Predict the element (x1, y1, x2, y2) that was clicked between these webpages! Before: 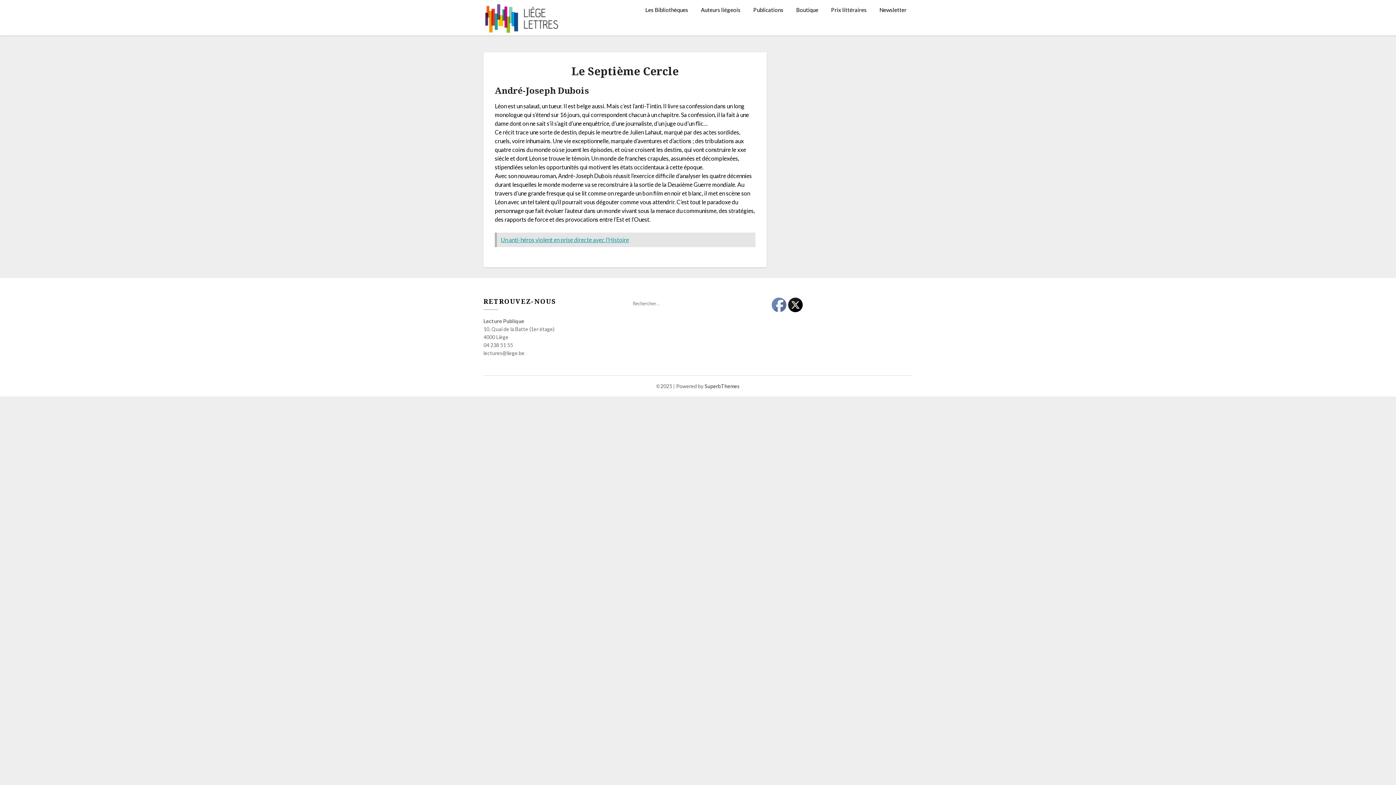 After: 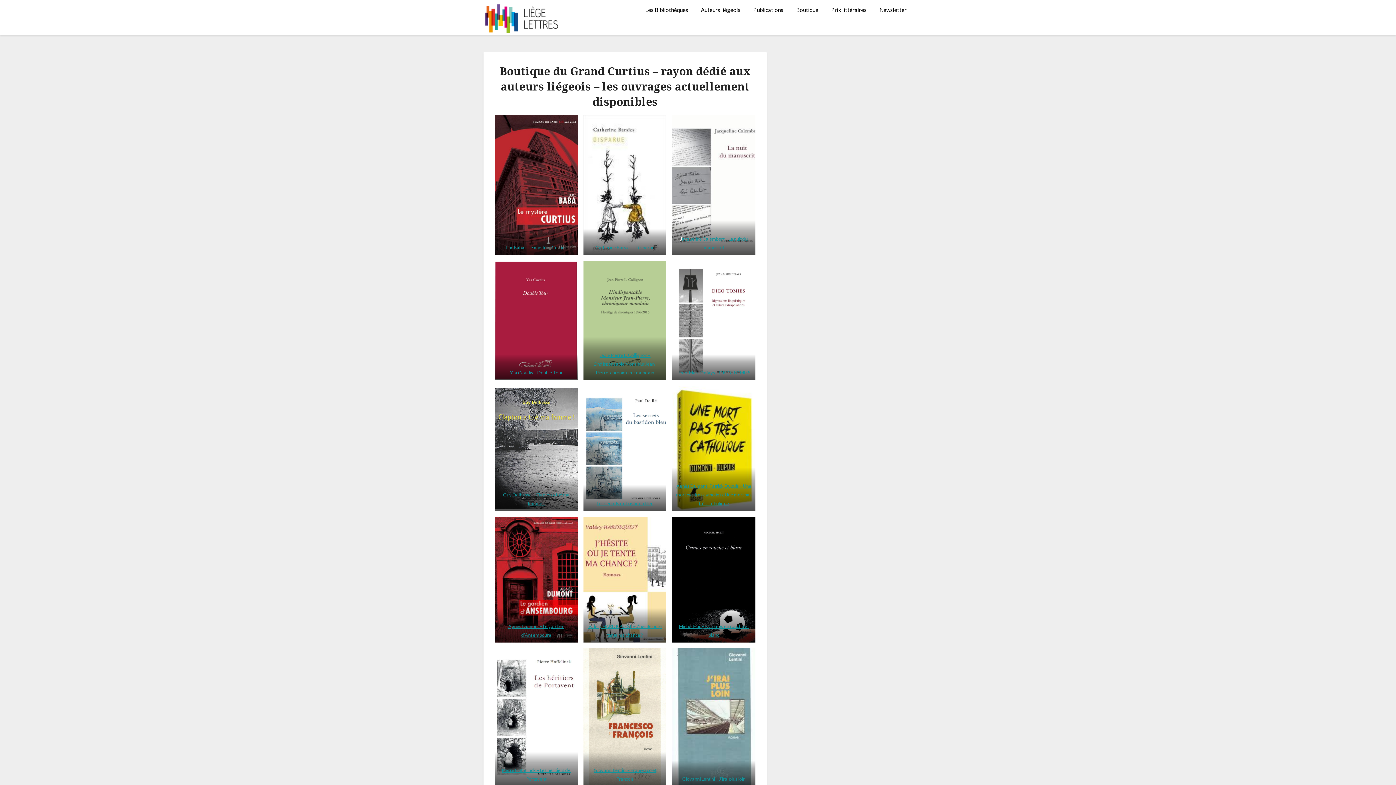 Action: bbox: (790, 0, 824, 19) label: Boutique